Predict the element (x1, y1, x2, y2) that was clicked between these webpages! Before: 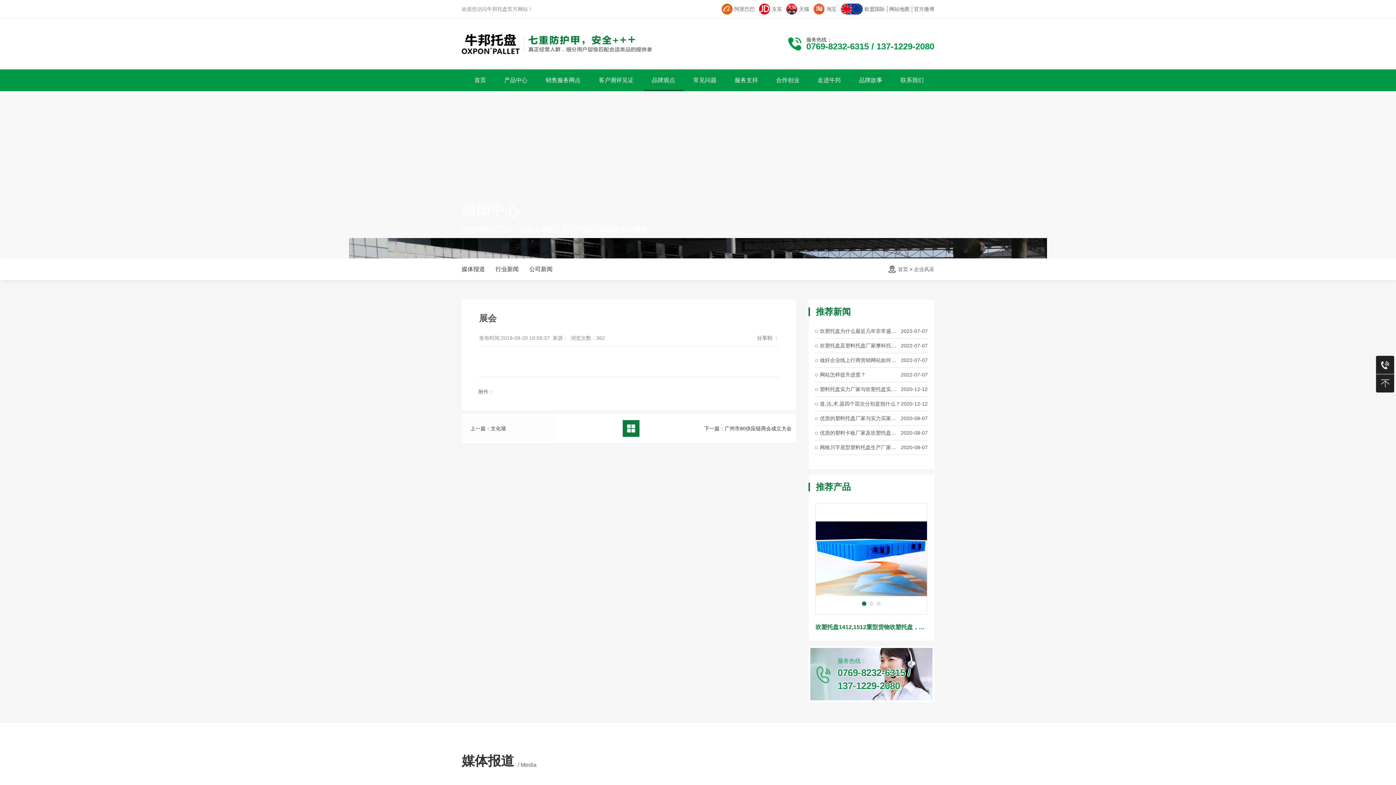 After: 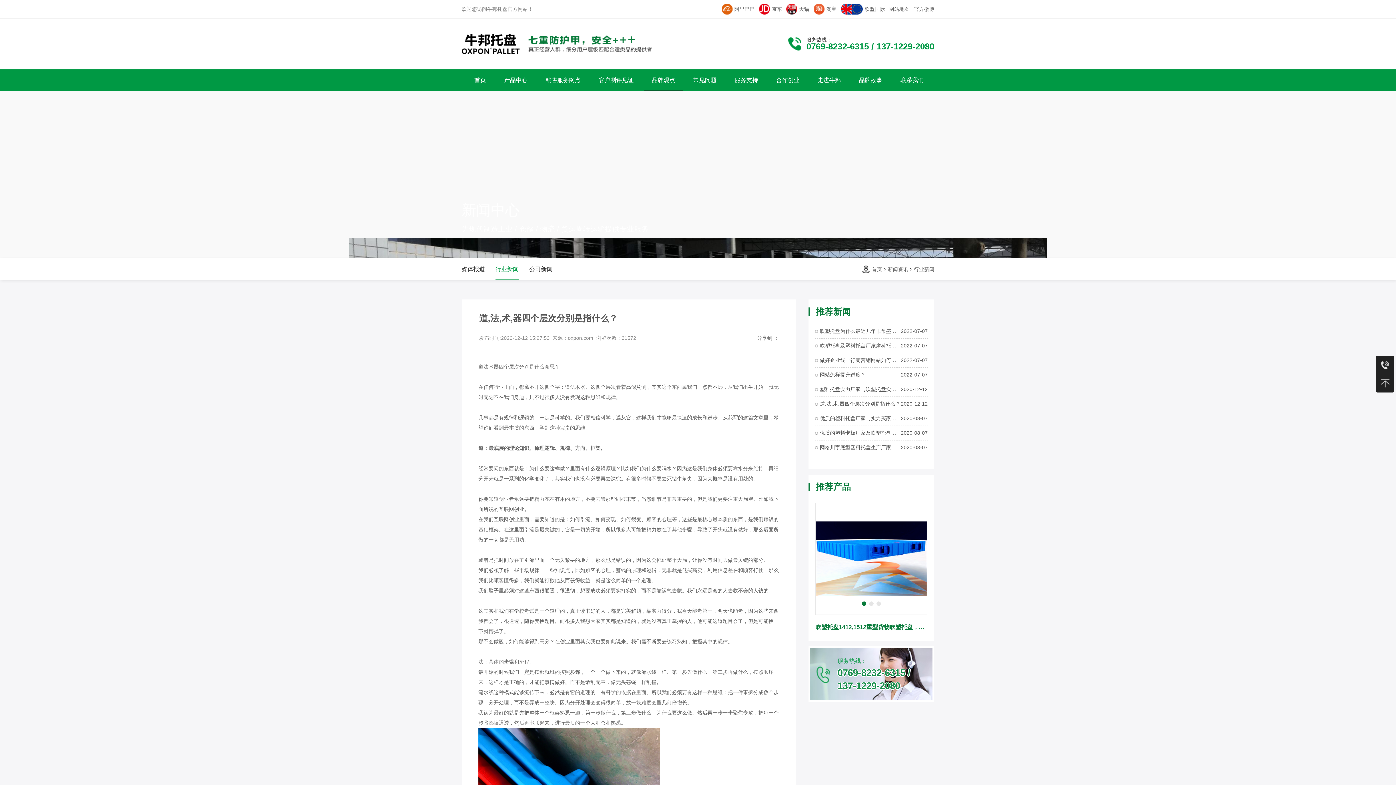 Action: label: 道,法,术,器四个层次分别是指什么？ bbox: (820, 397, 901, 411)